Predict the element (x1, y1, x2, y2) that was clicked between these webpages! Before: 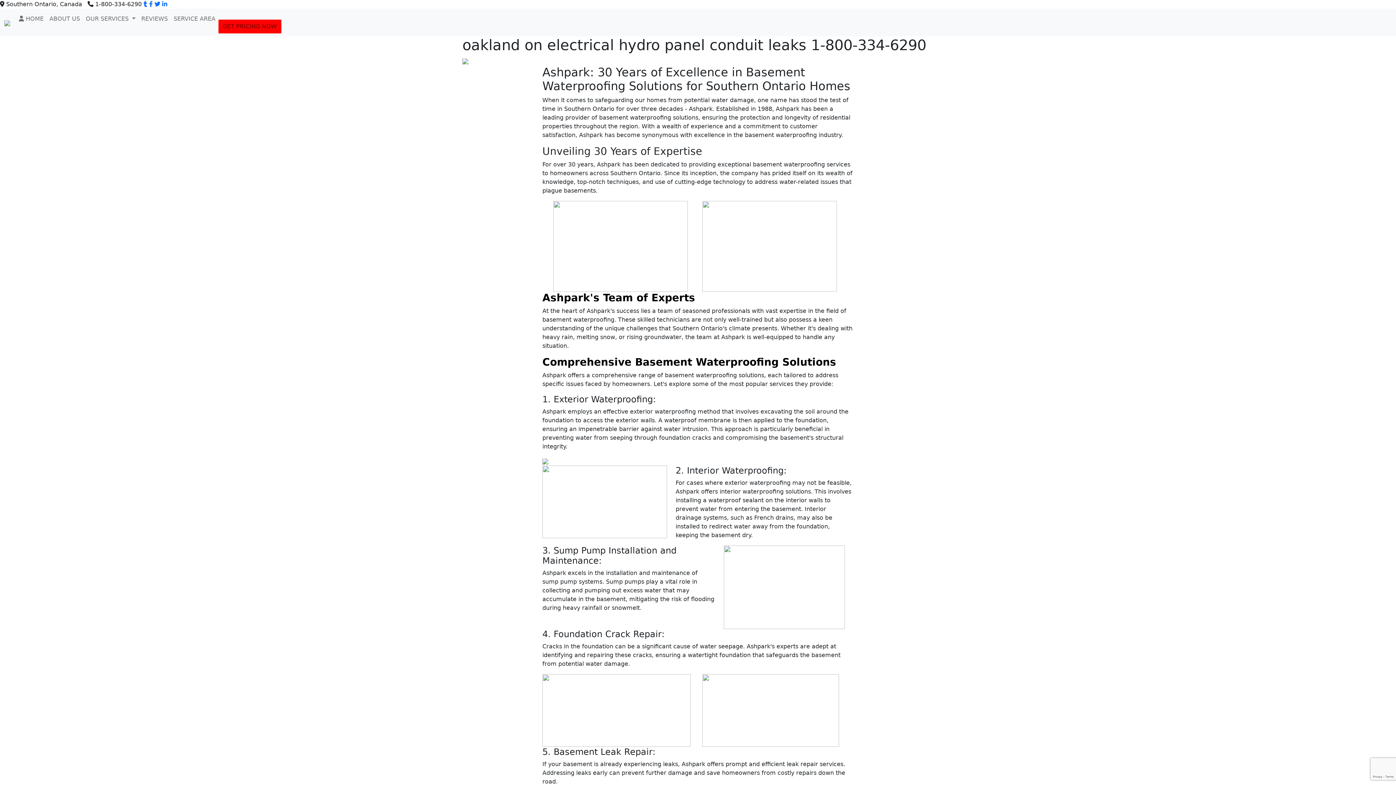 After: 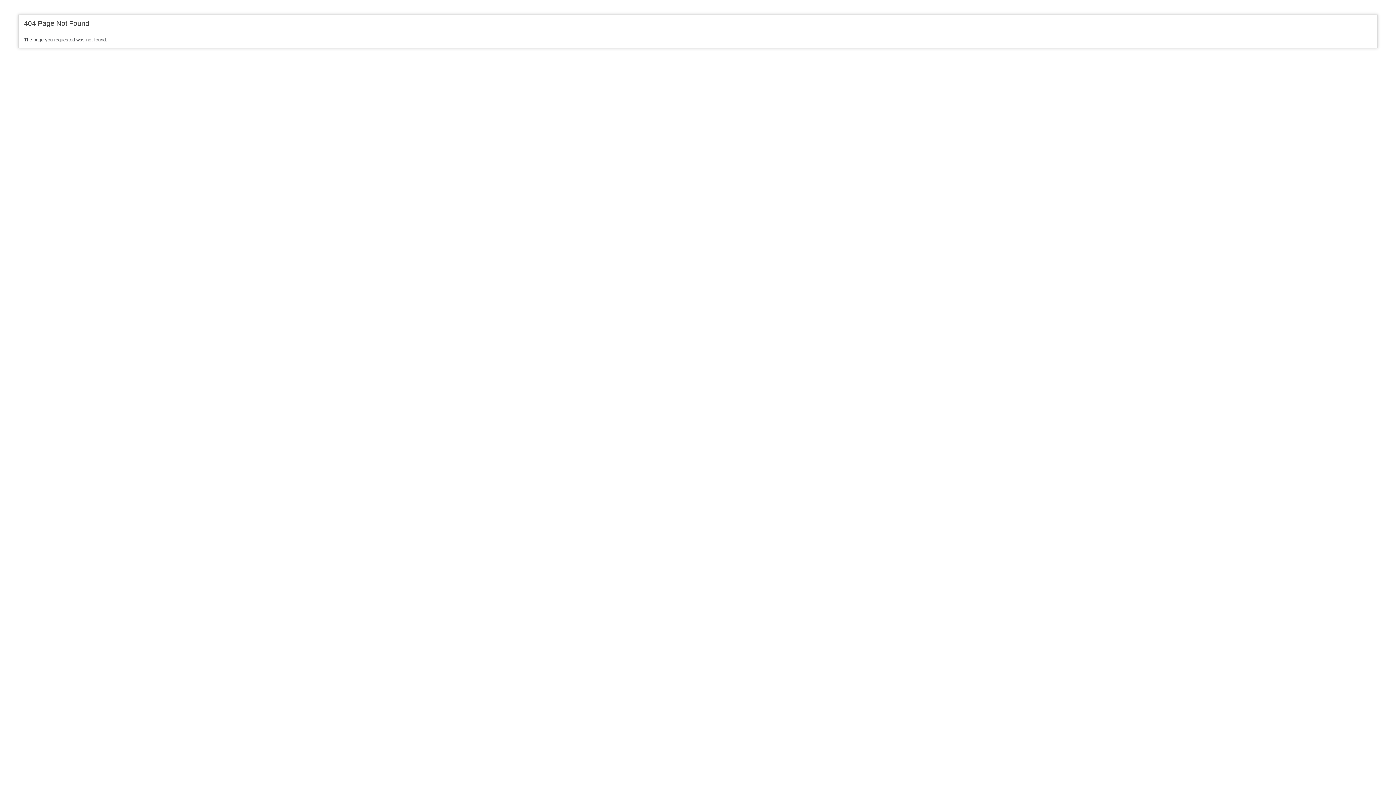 Action: bbox: (143, 0, 147, 7)